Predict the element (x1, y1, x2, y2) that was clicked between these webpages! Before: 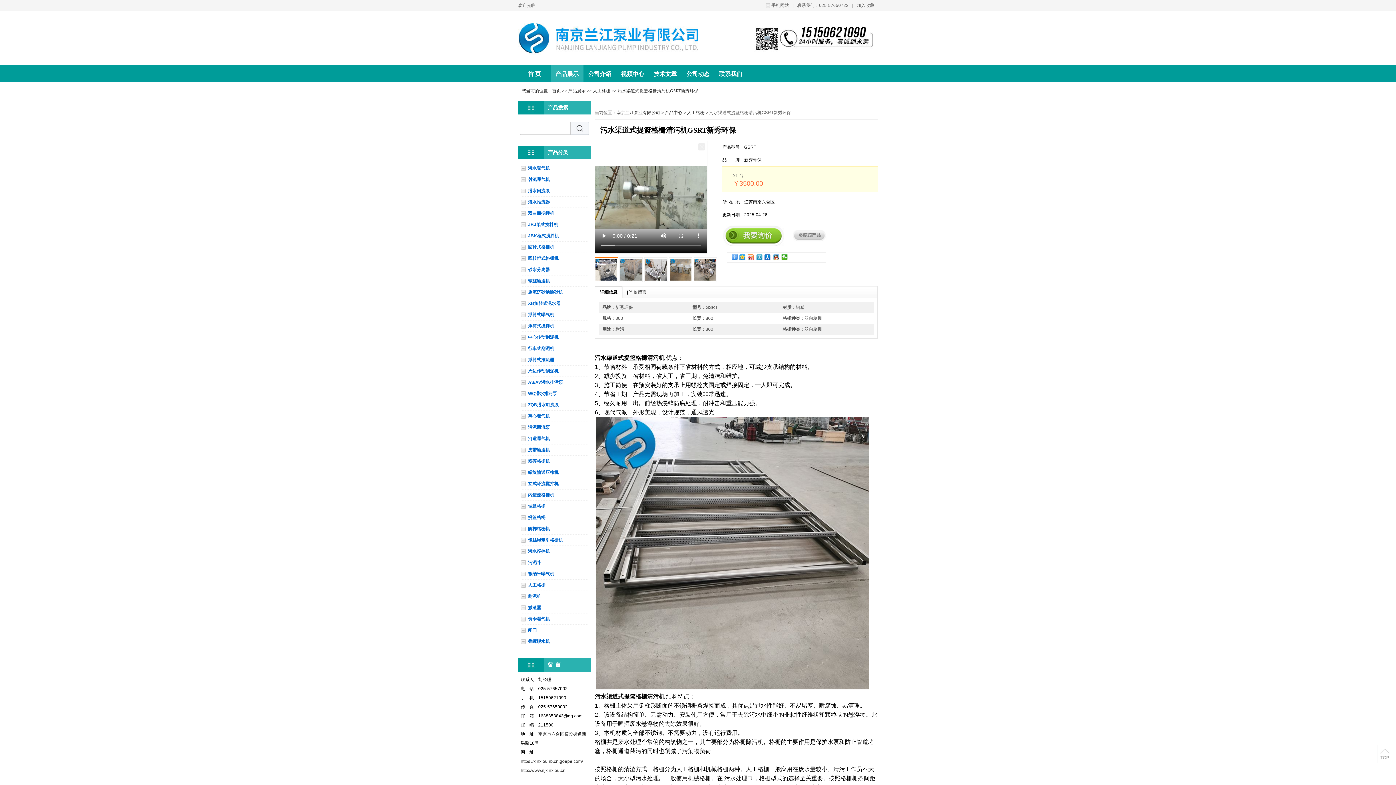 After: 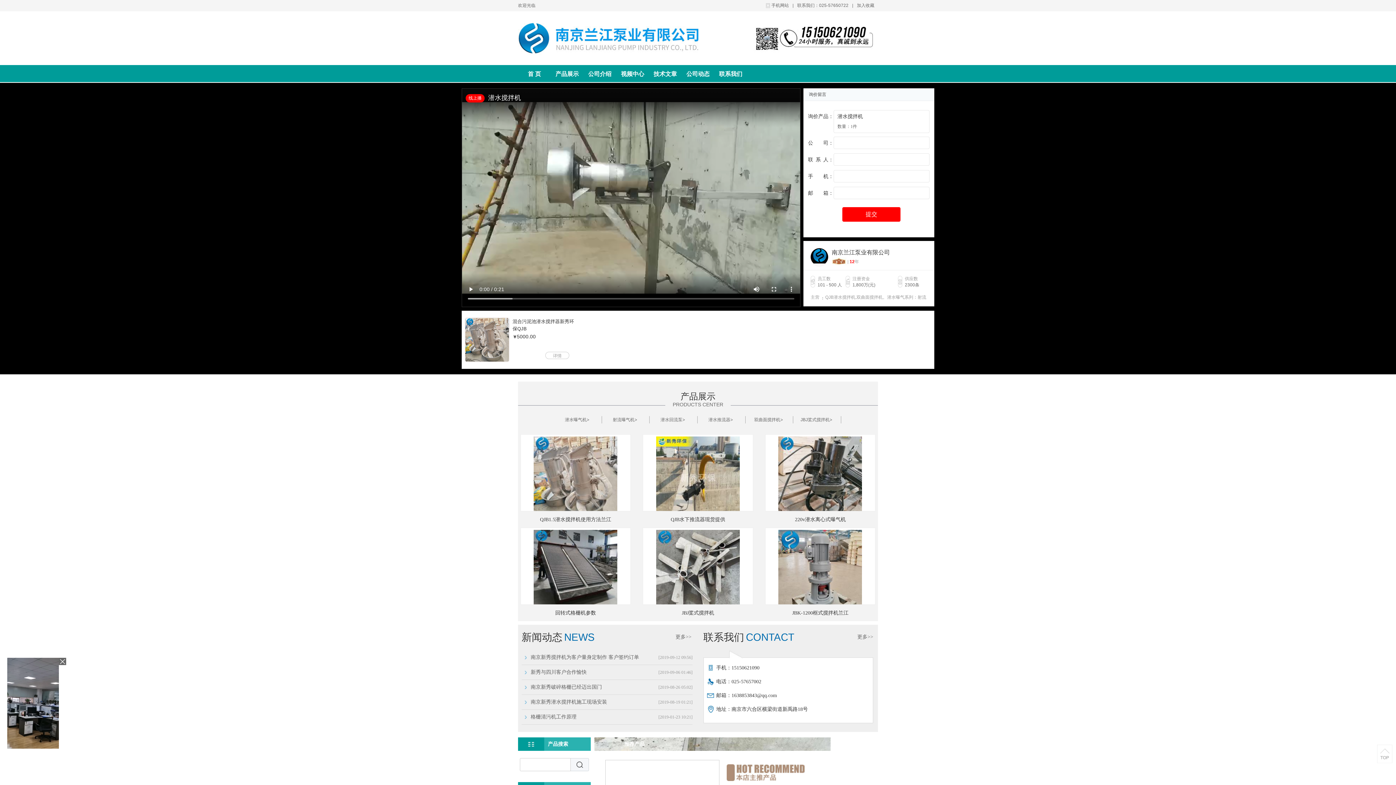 Action: label: 首页 bbox: (552, 88, 561, 93)